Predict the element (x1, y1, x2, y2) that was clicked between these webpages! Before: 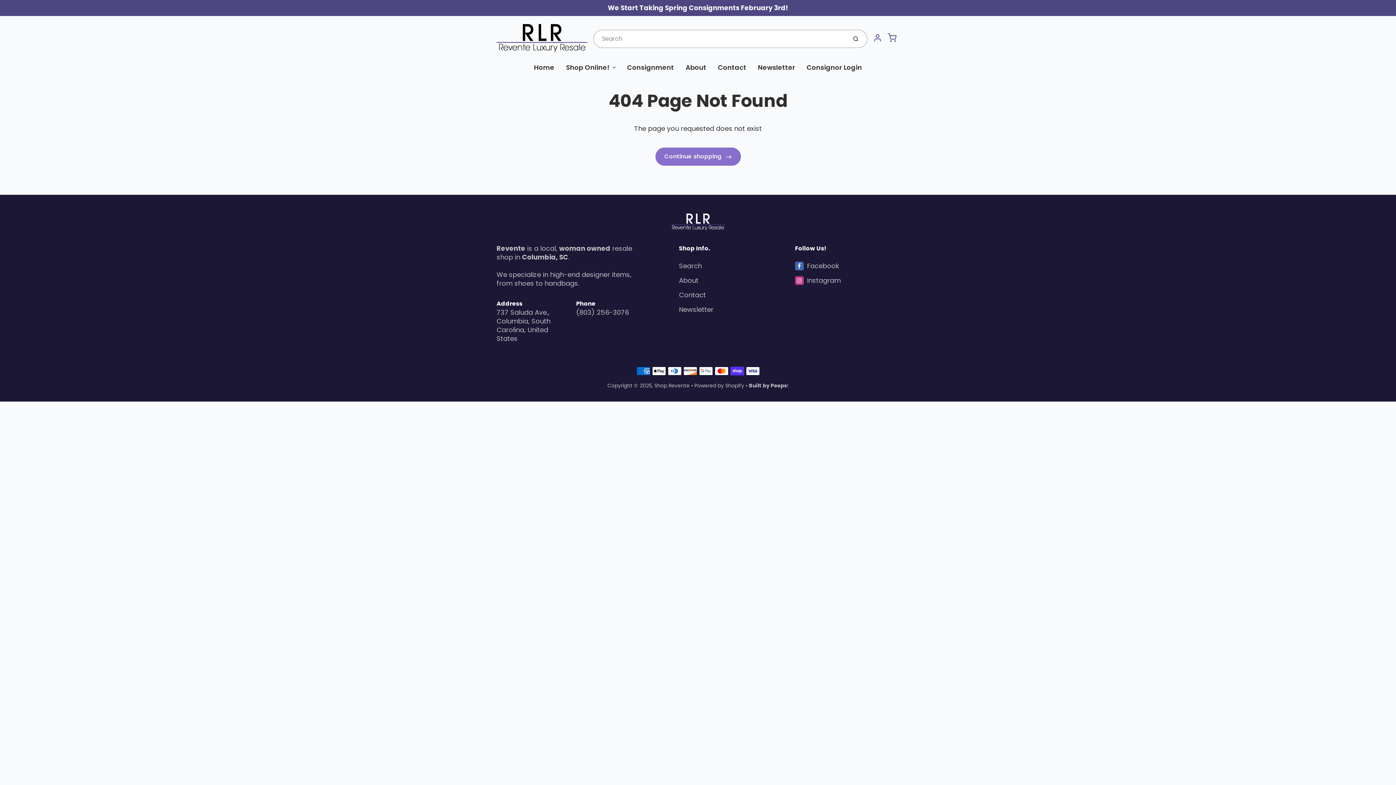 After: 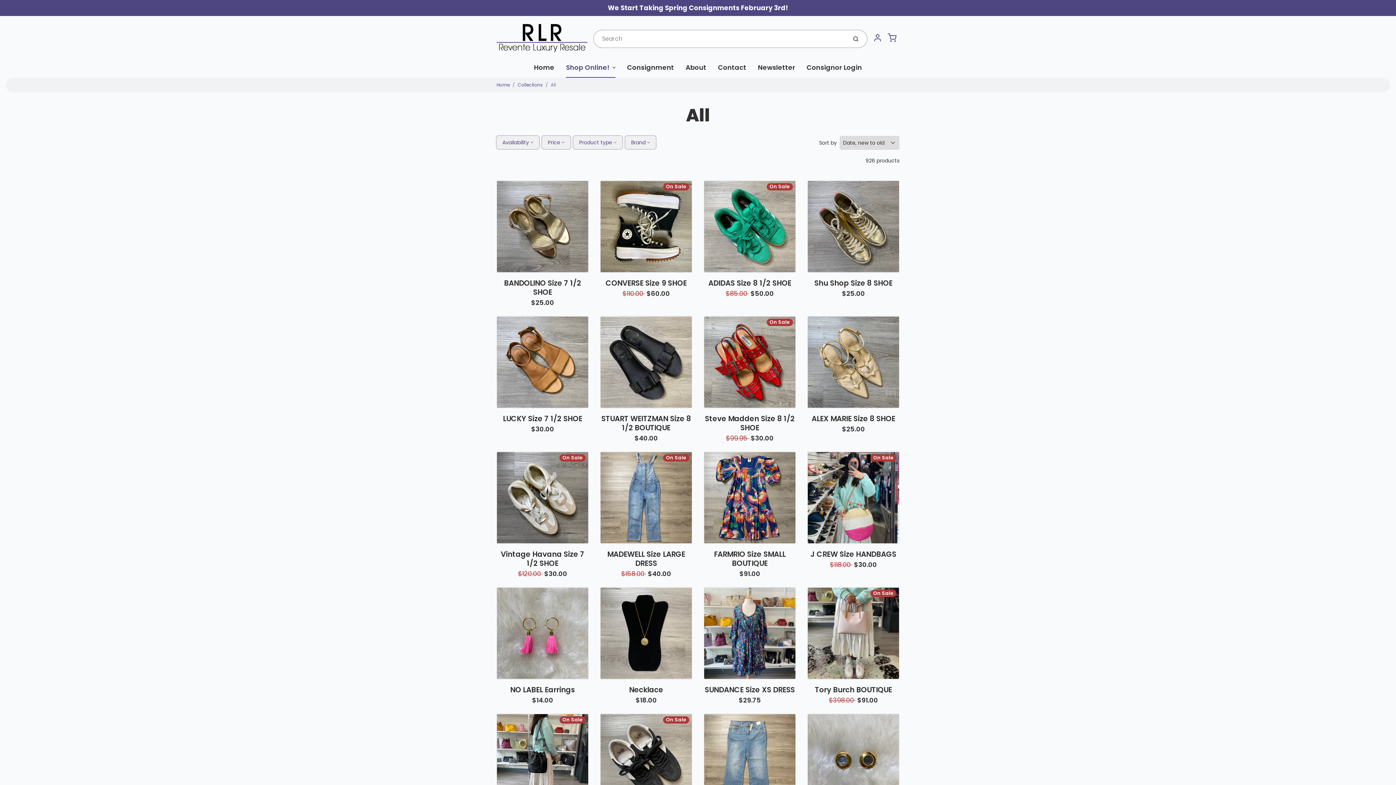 Action: bbox: (560, 57, 621, 77) label: Shop Online!